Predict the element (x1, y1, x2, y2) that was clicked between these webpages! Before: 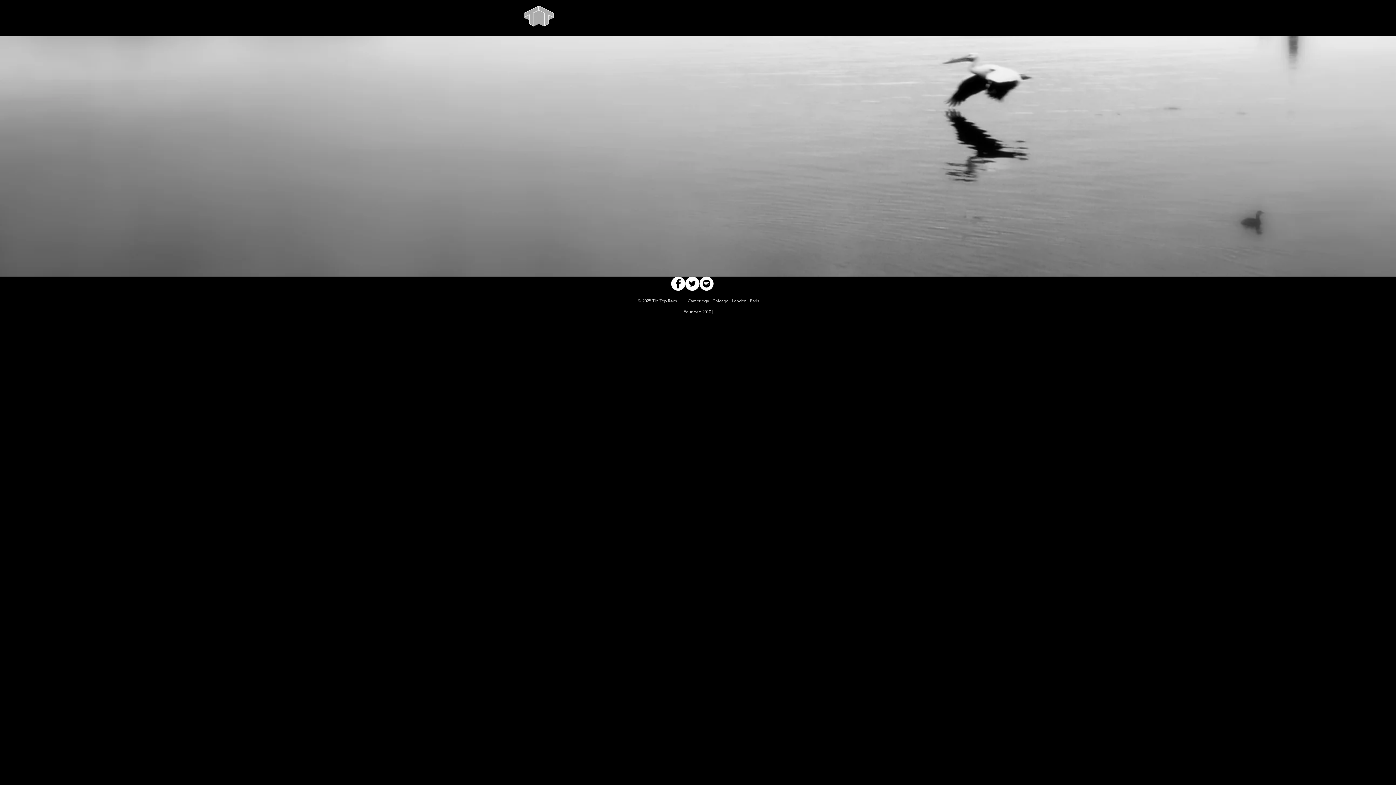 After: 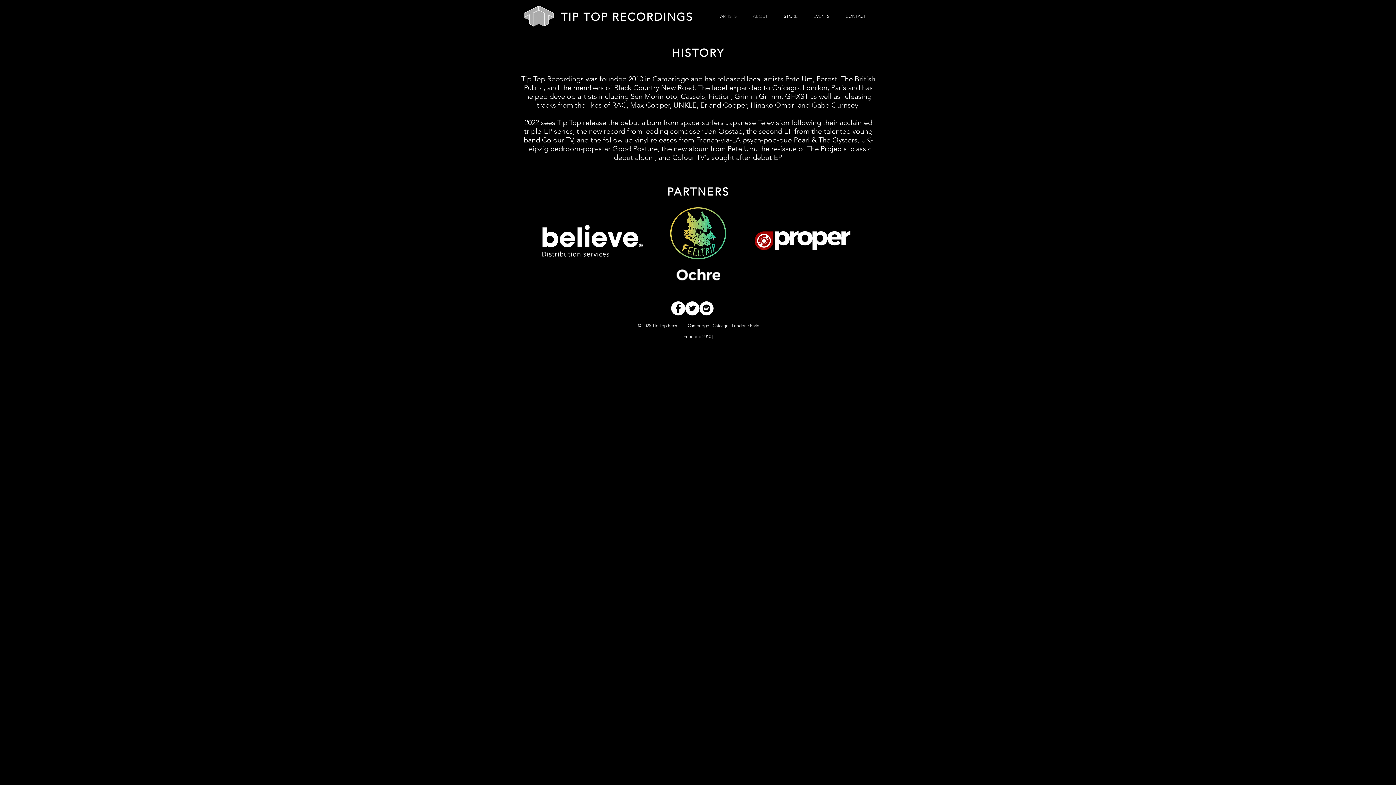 Action: label: ABOUT bbox: (745, 11, 776, 20)